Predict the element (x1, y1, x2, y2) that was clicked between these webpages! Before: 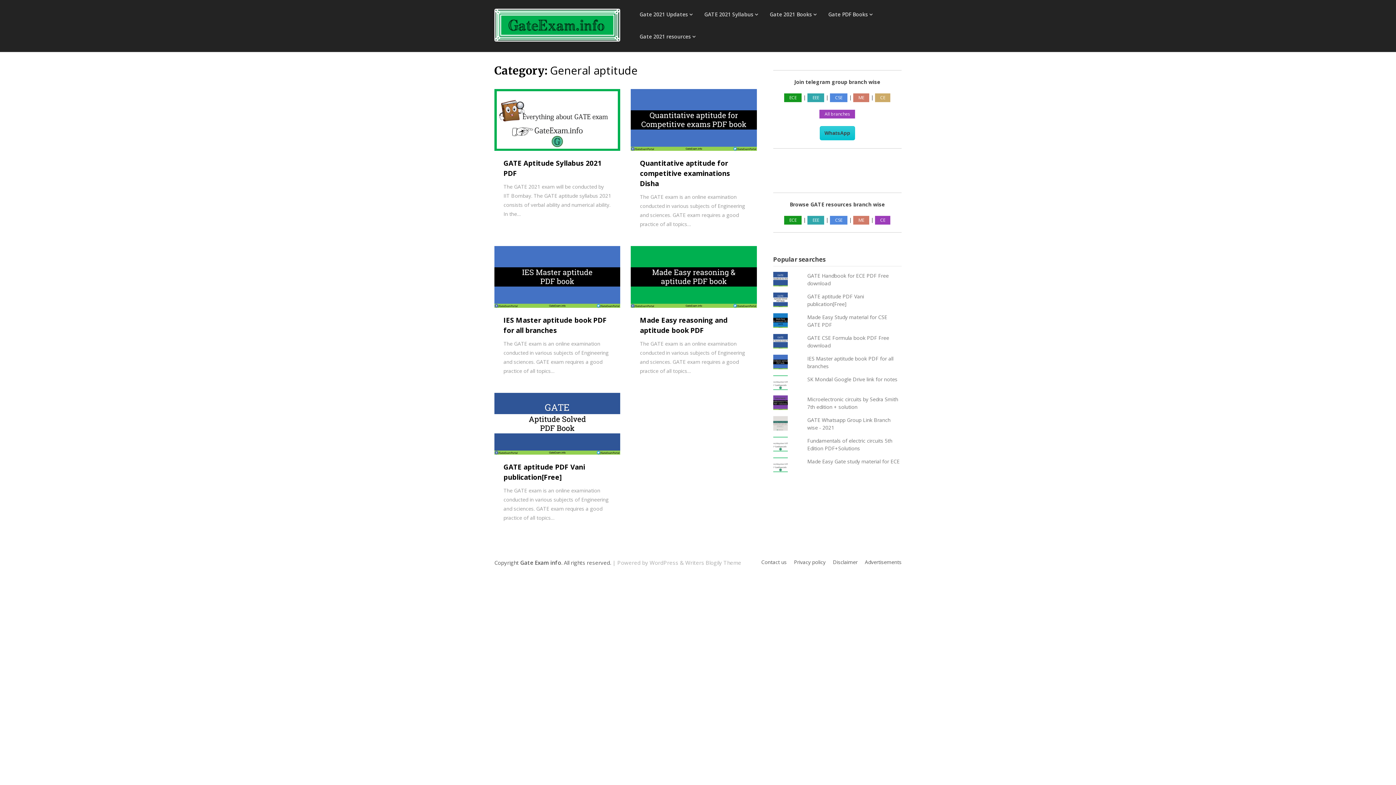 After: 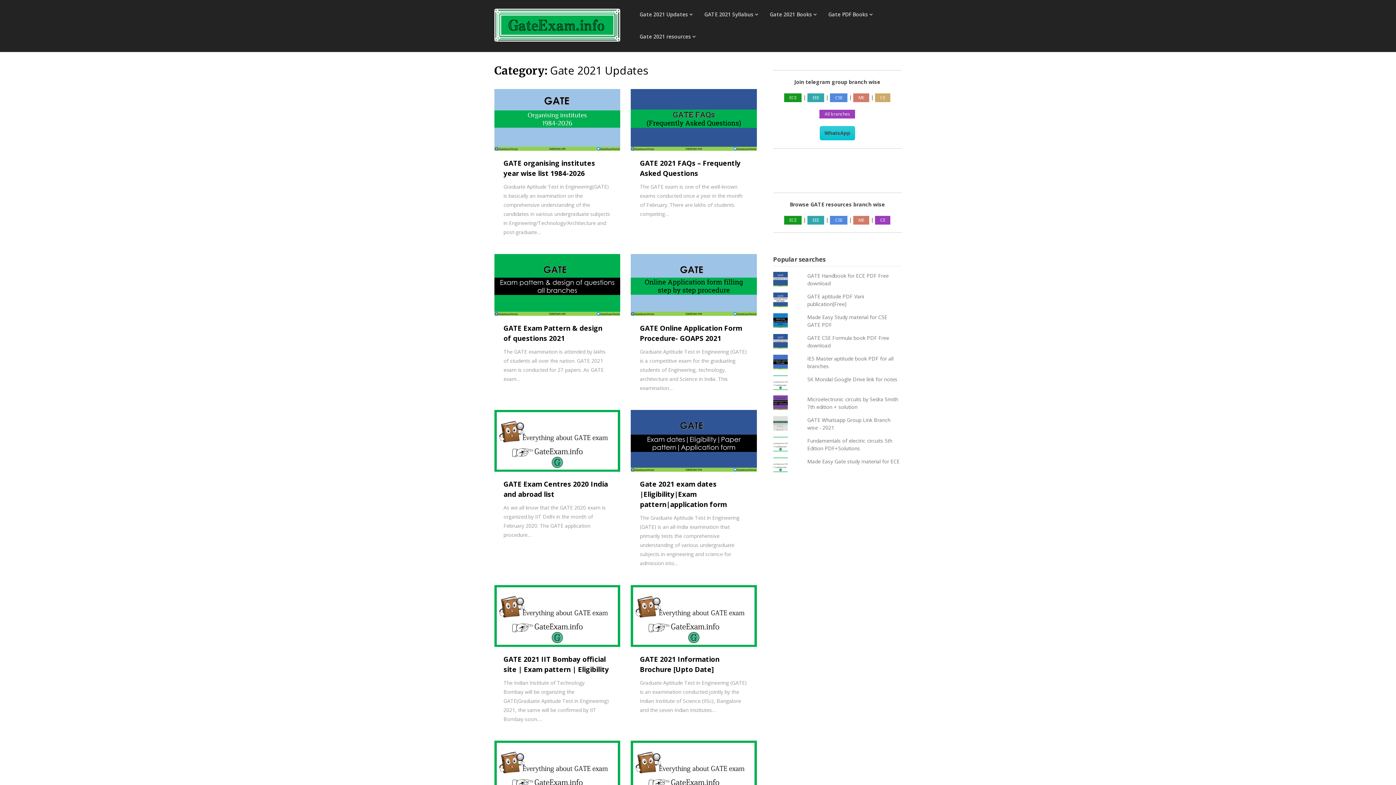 Action: bbox: (633, 3, 698, 25) label: Gate 2021 Updates